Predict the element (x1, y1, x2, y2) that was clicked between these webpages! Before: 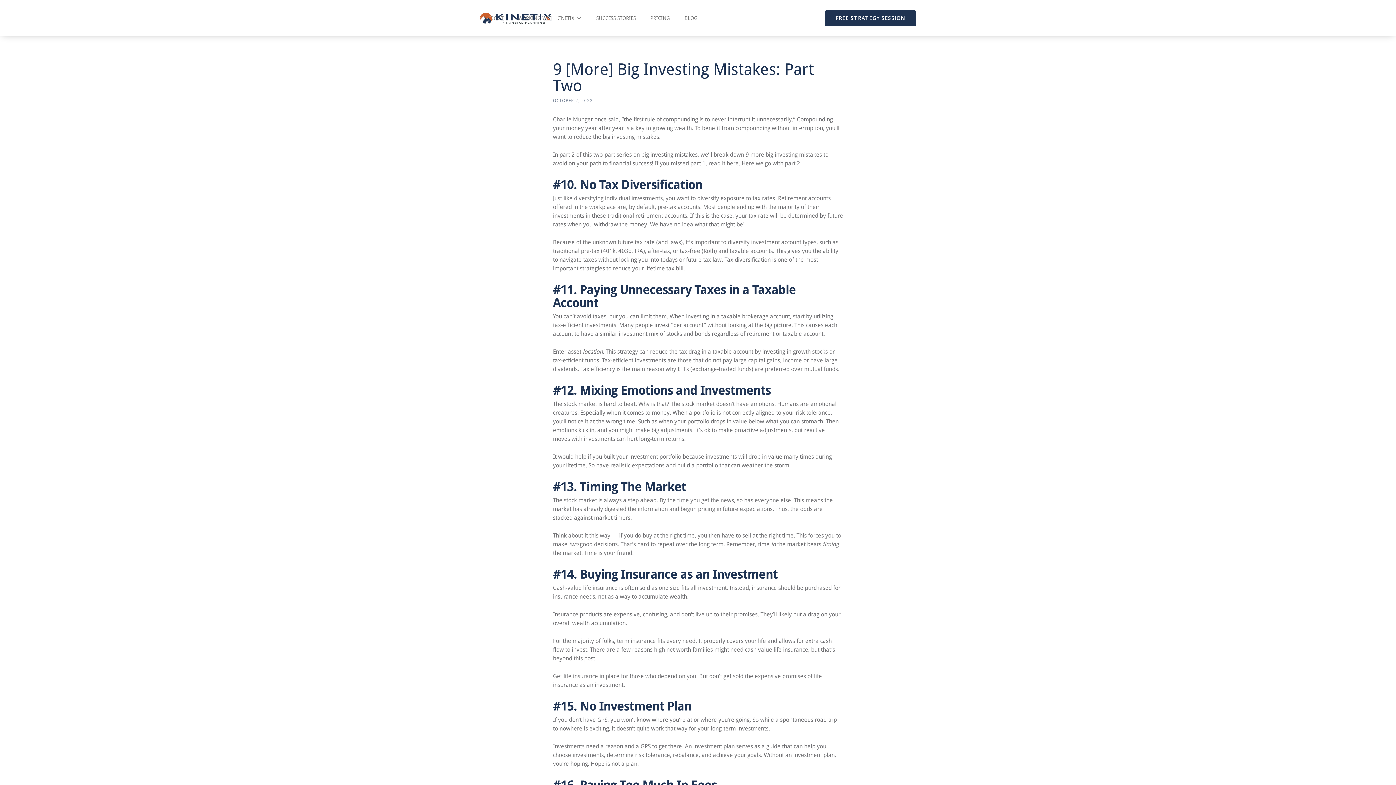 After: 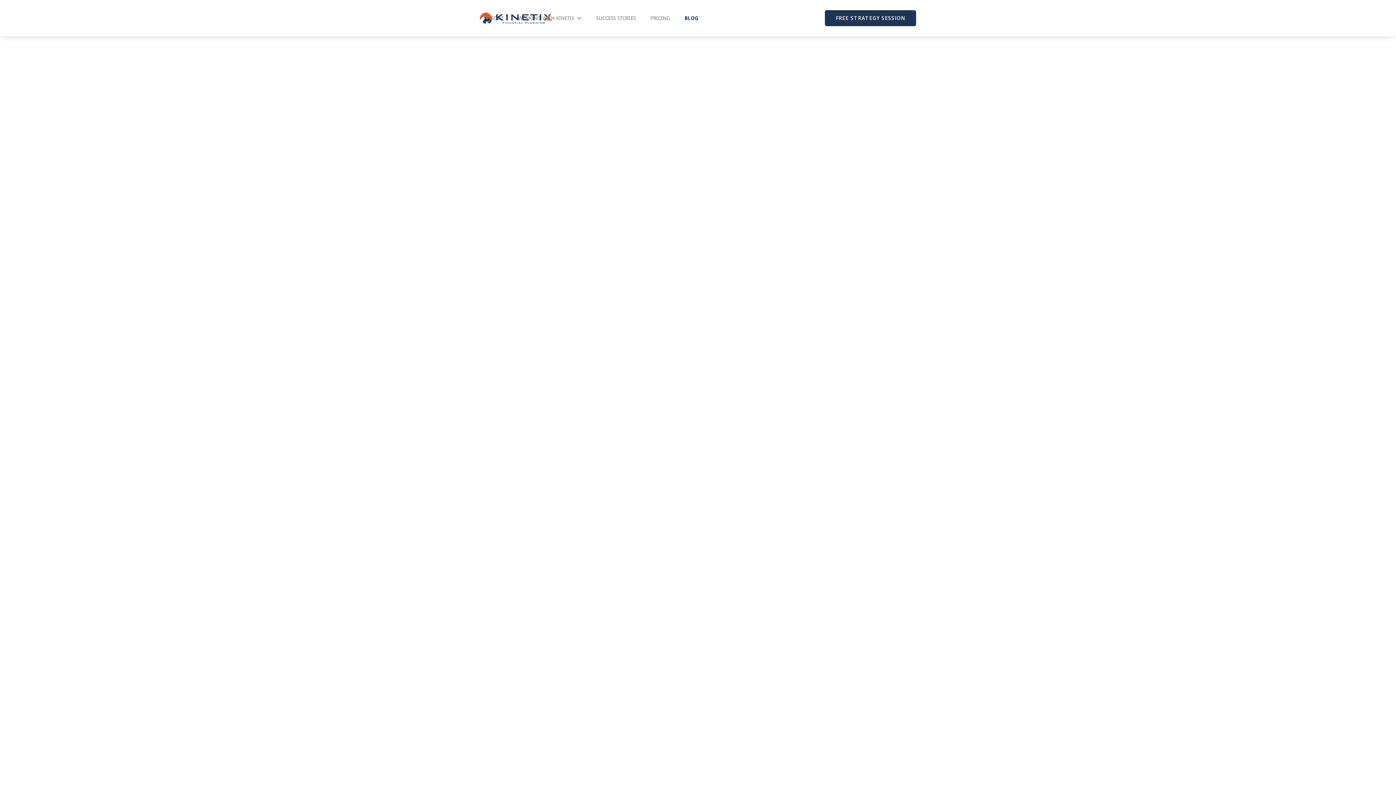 Action: bbox: (677, 11, 705, 25) label: BLOG